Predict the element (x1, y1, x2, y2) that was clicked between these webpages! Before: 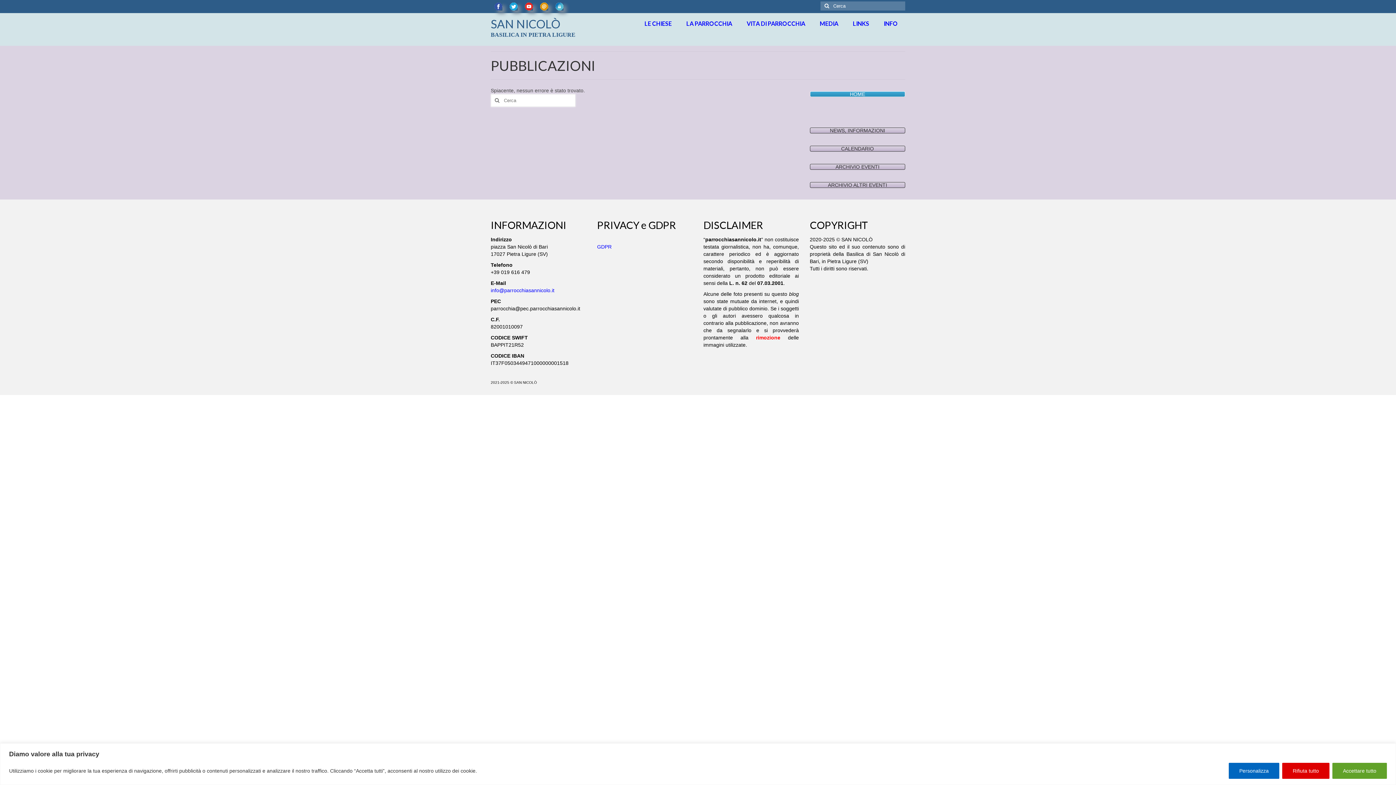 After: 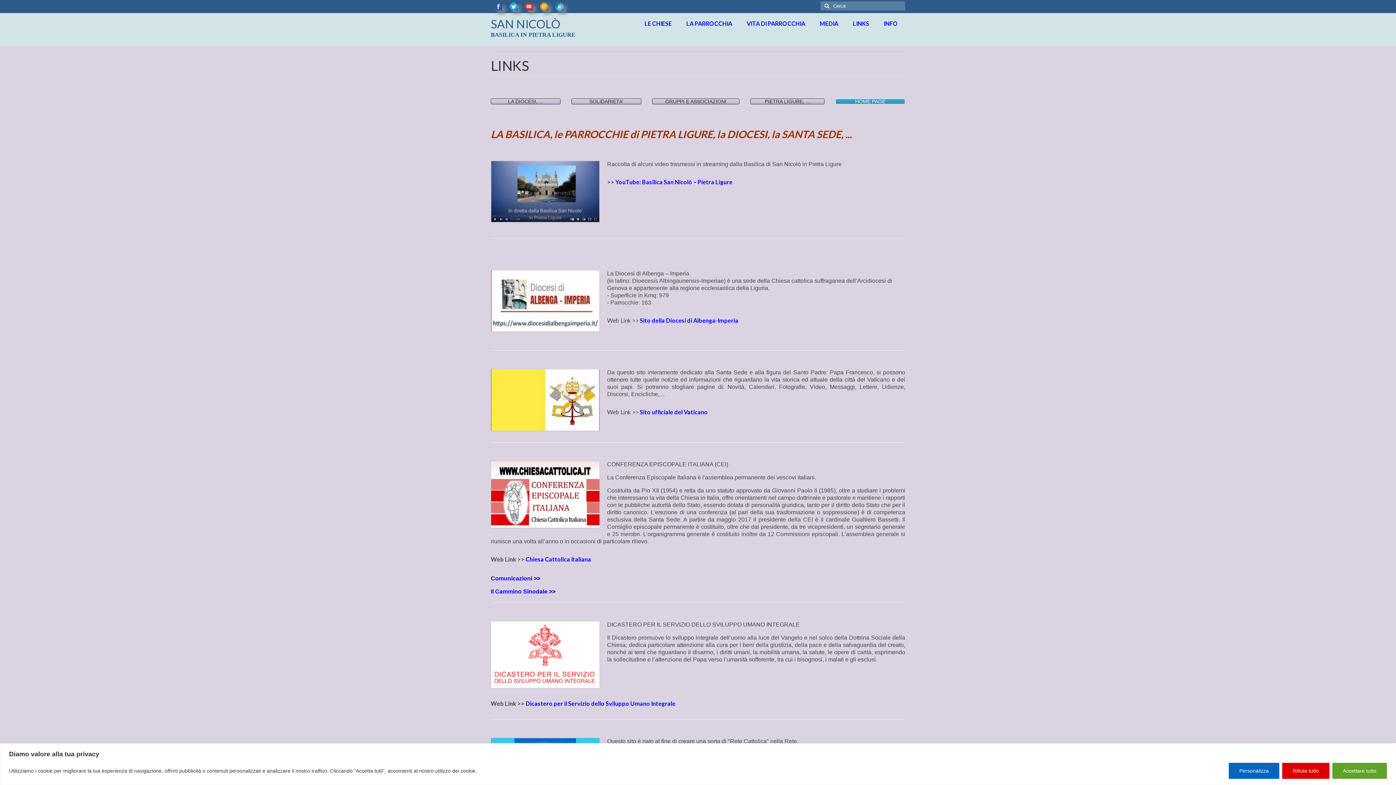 Action: bbox: (845, 16, 876, 30) label: LINKS